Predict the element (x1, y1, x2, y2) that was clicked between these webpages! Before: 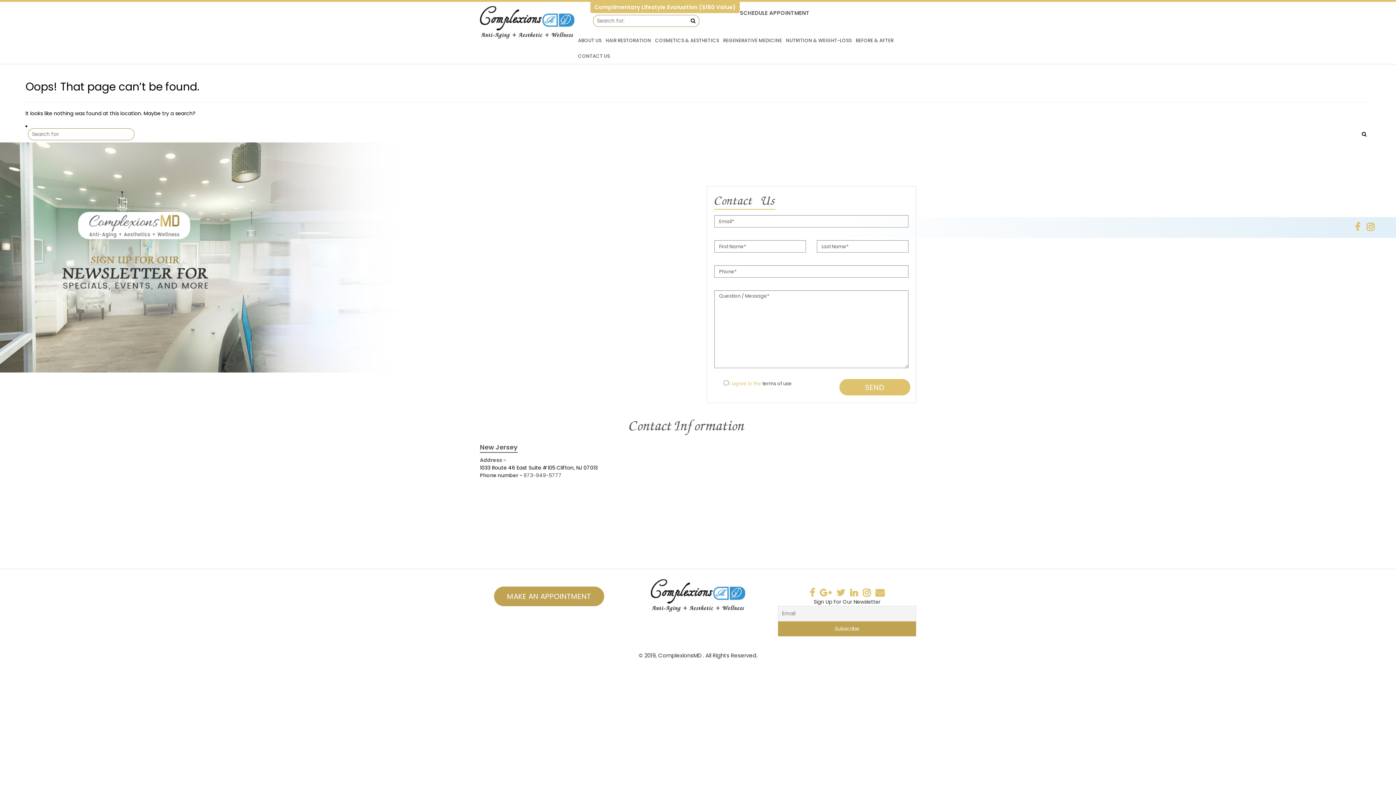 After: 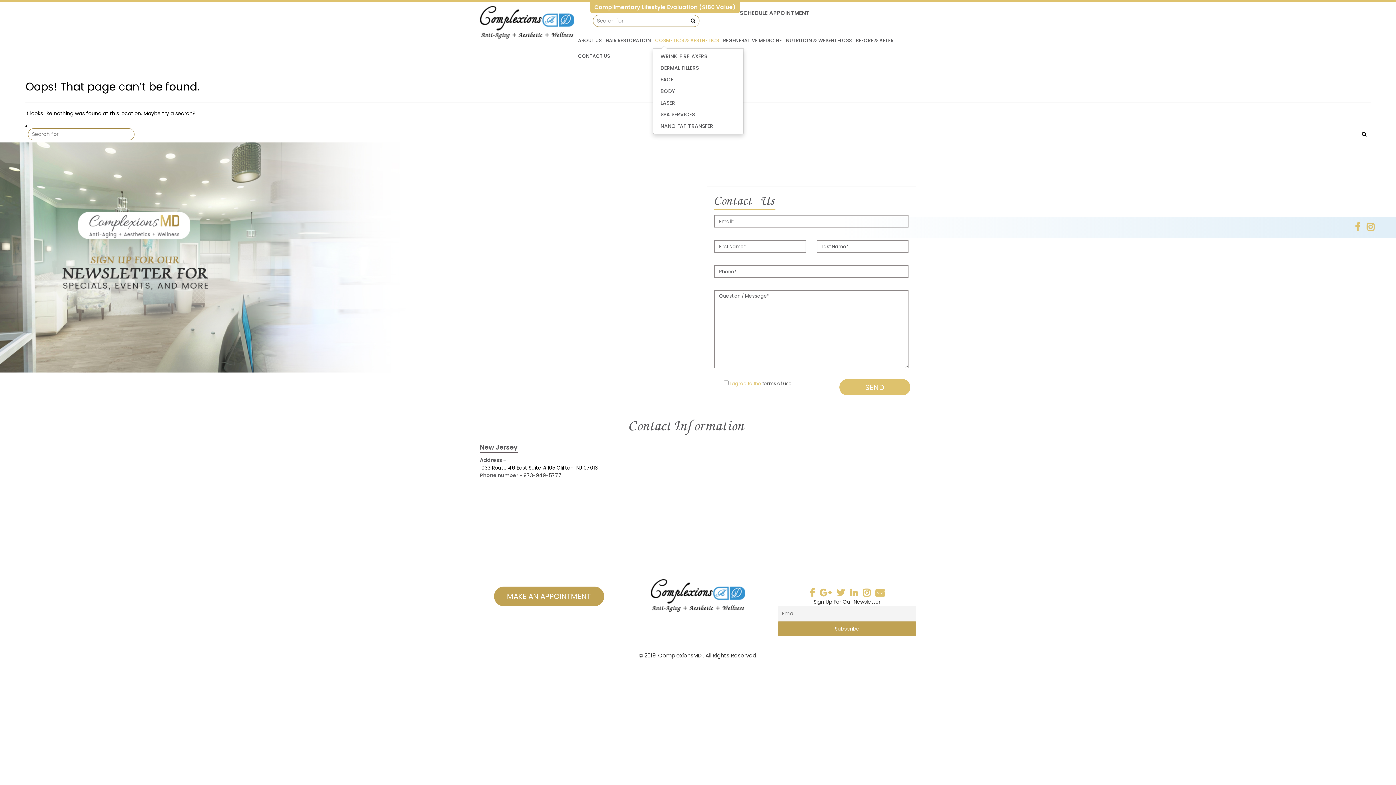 Action: bbox: (653, 32, 721, 48) label: COSMETICS & AESTHETICS